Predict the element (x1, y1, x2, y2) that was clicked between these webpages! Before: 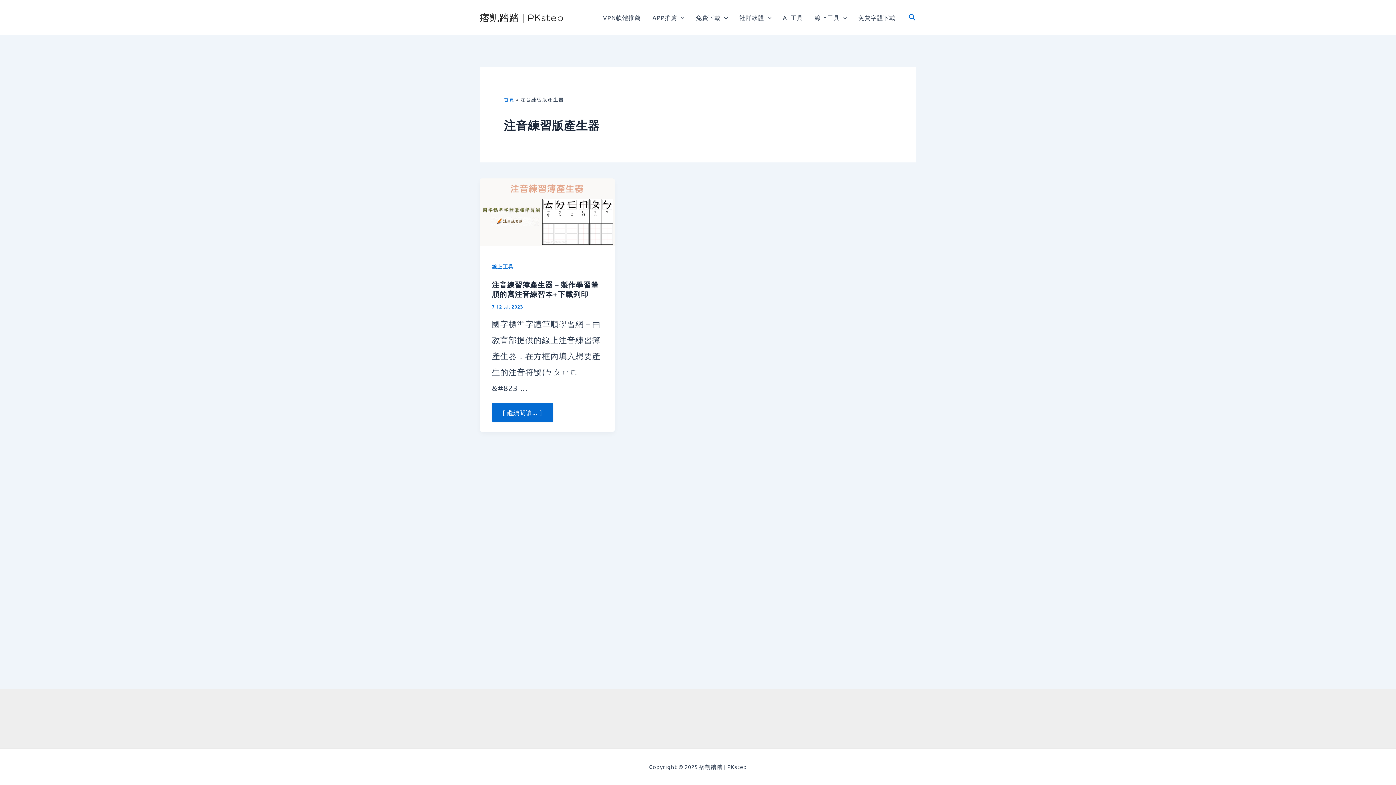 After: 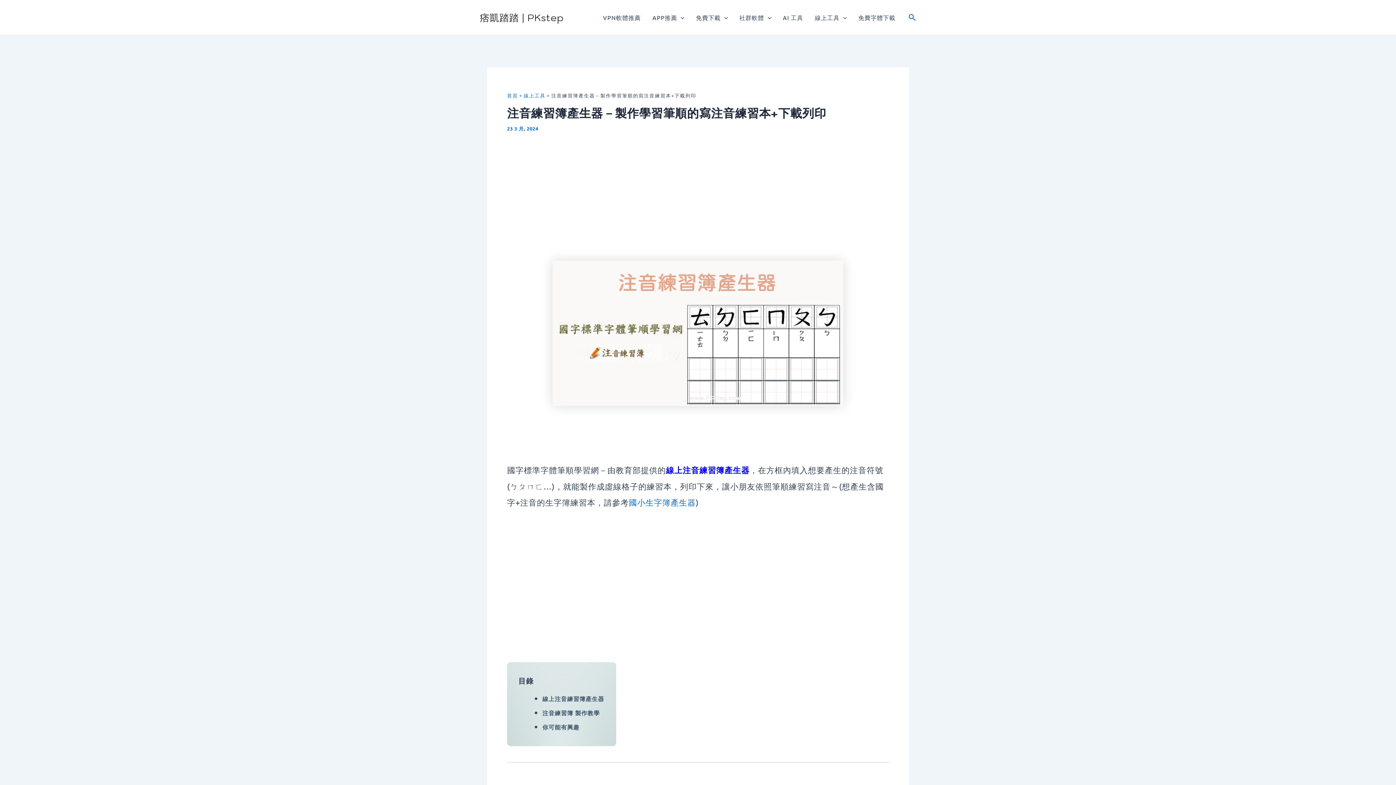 Action: bbox: (492, 403, 553, 422) label: More on 注音練習簿產生器－製作學習筆順的寫注音練習本+下載列印